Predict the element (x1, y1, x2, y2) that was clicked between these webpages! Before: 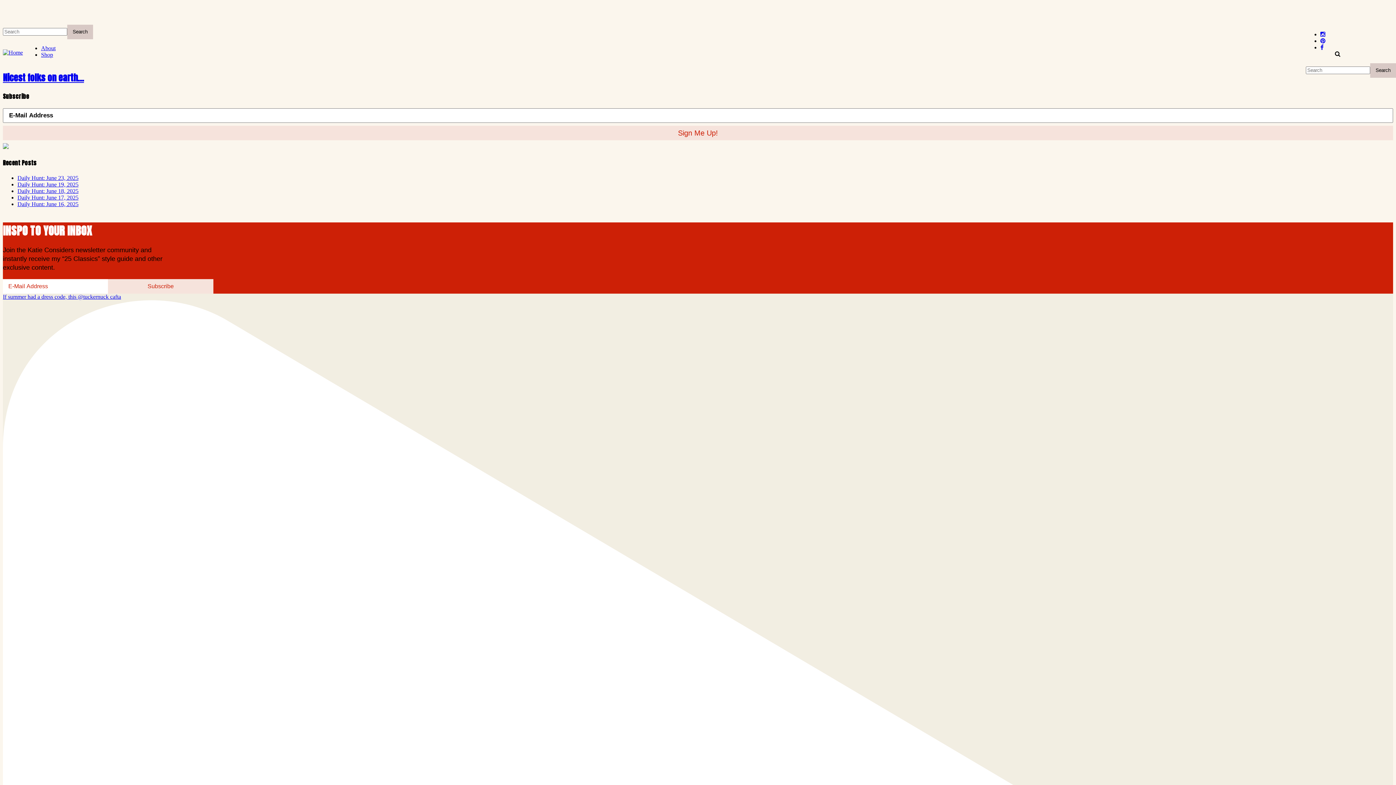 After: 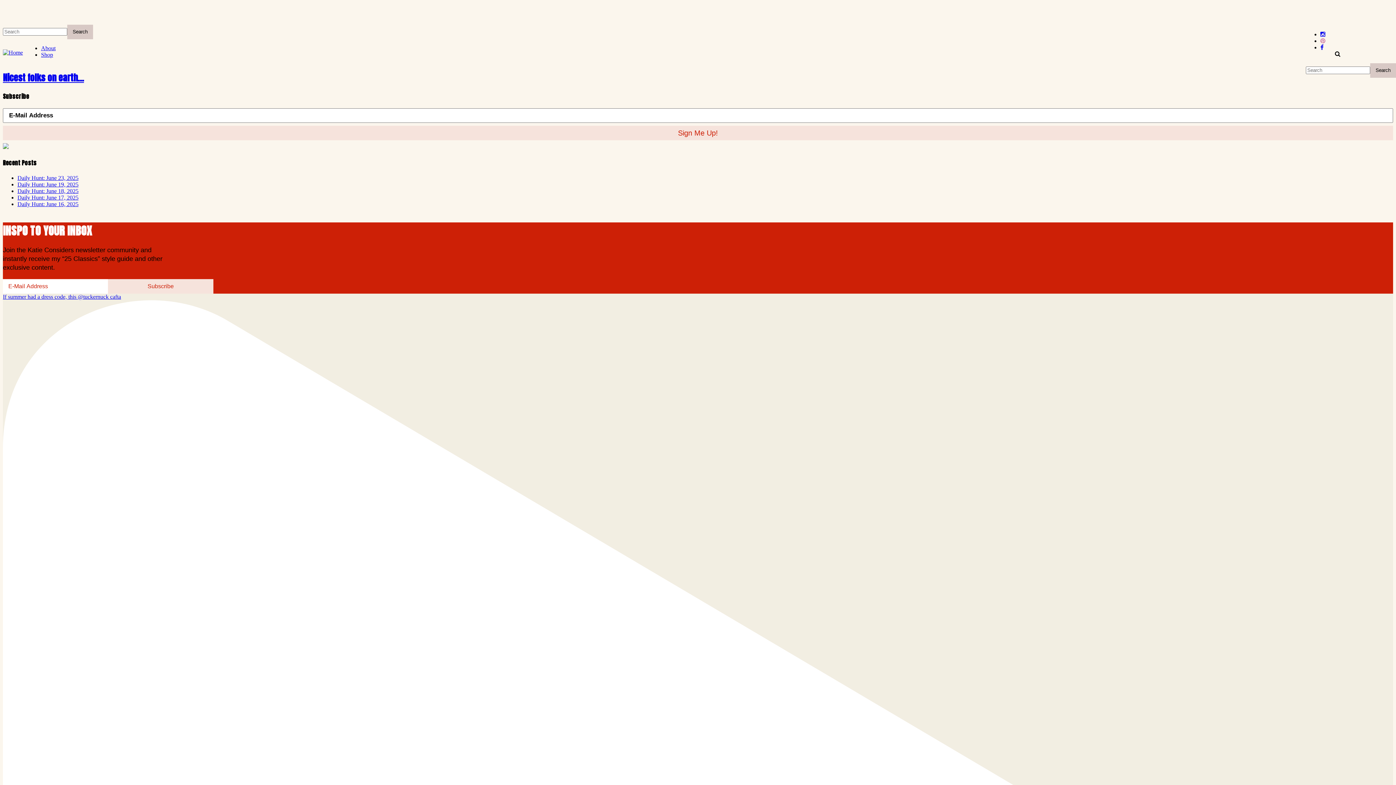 Action: bbox: (1320, 37, 1325, 44)